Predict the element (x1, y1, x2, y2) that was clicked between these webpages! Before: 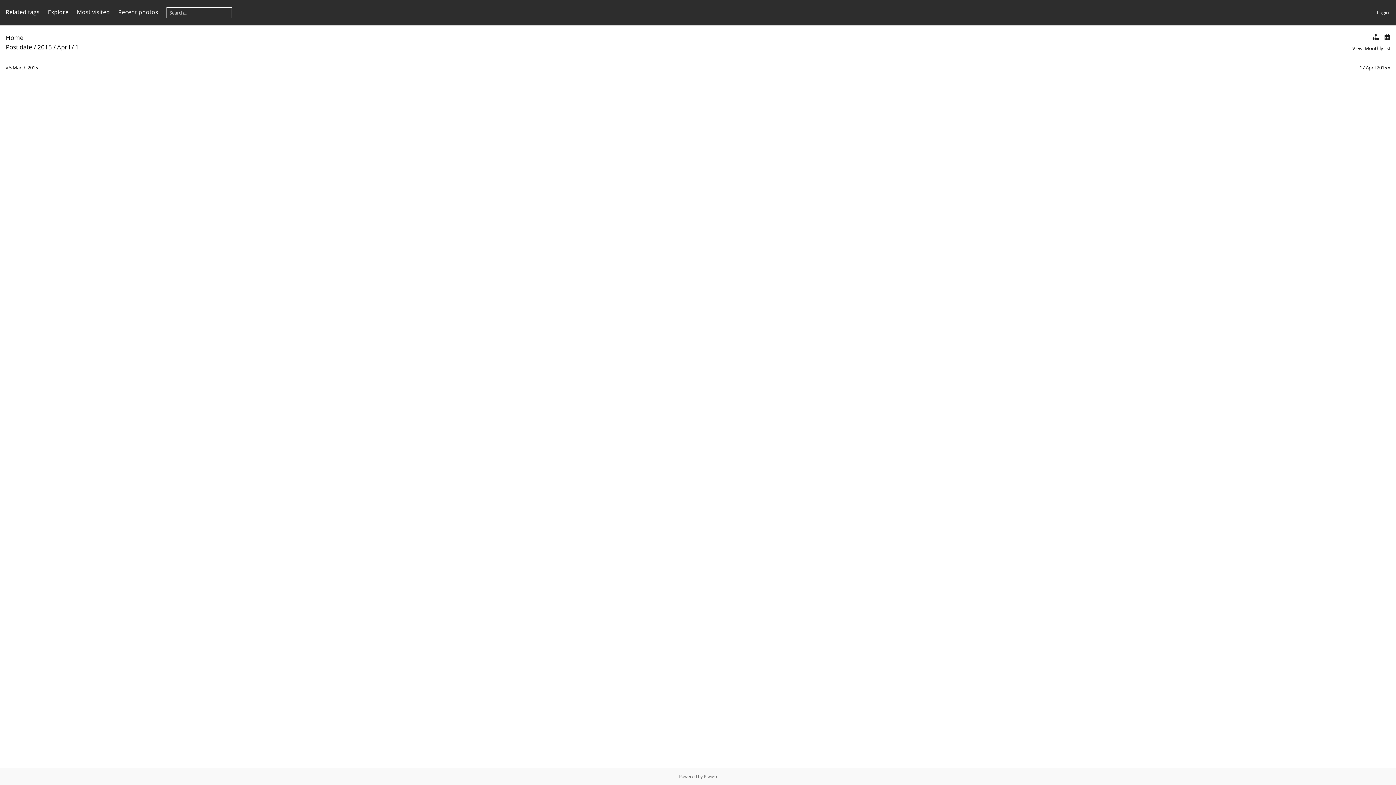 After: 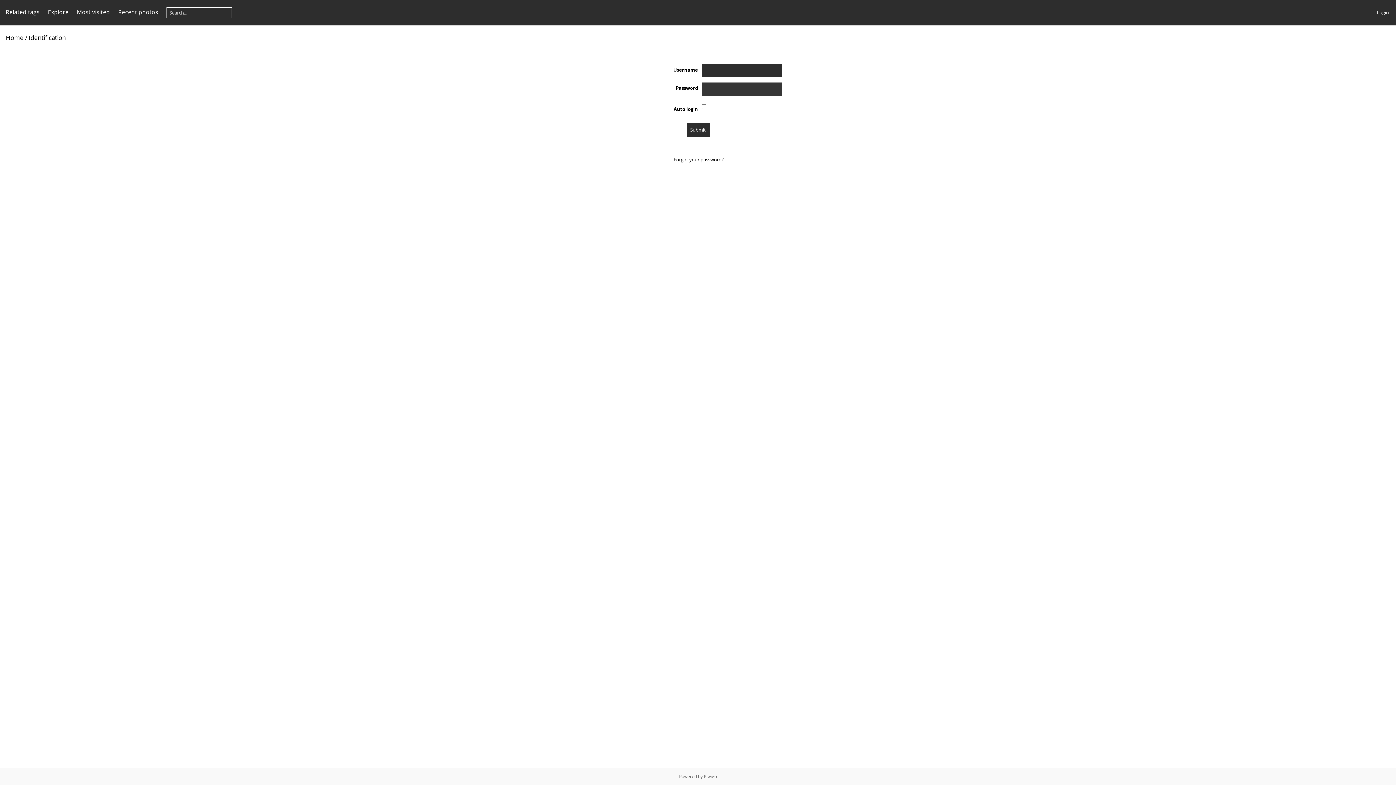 Action: bbox: (1377, 9, 1389, 15) label: Login